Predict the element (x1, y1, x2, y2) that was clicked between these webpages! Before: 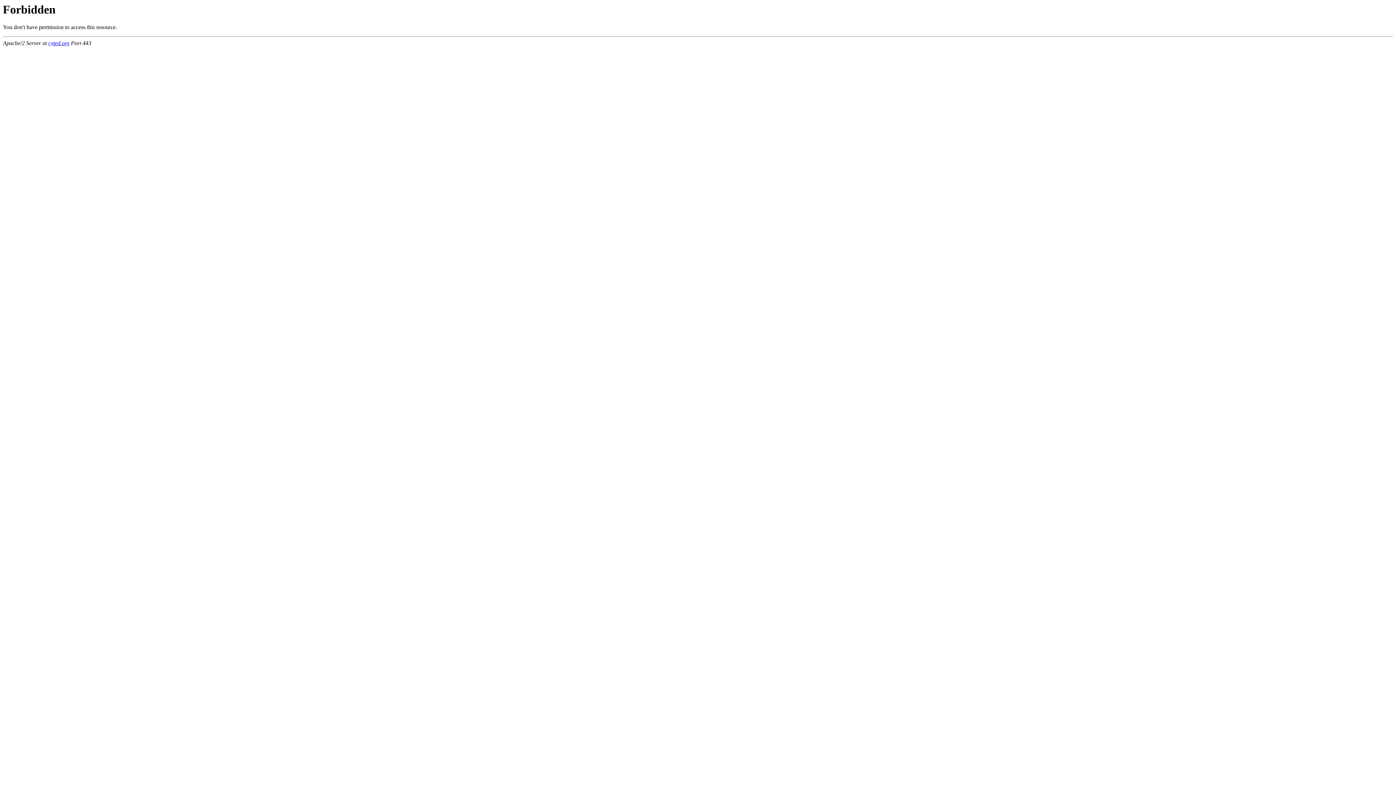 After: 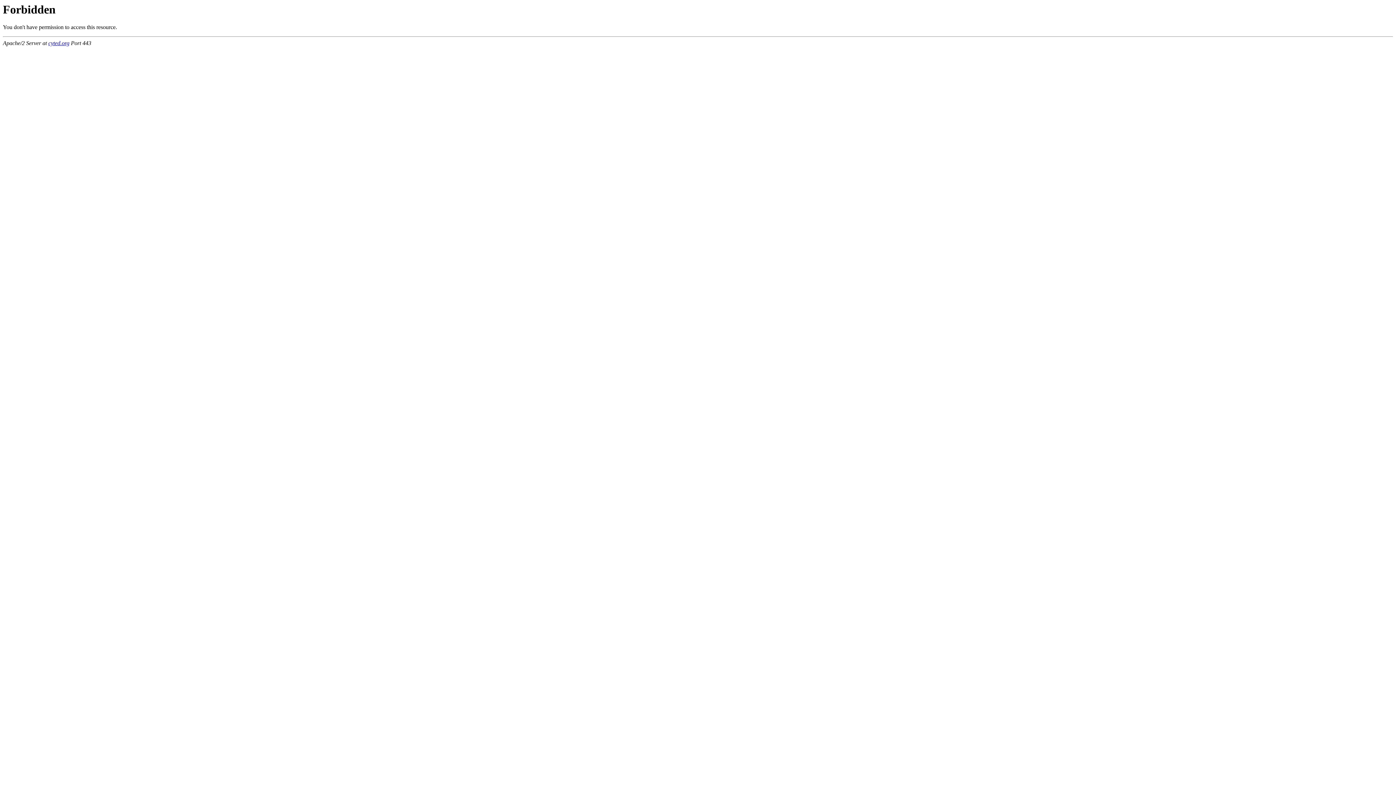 Action: label: cyted.org bbox: (48, 40, 69, 46)